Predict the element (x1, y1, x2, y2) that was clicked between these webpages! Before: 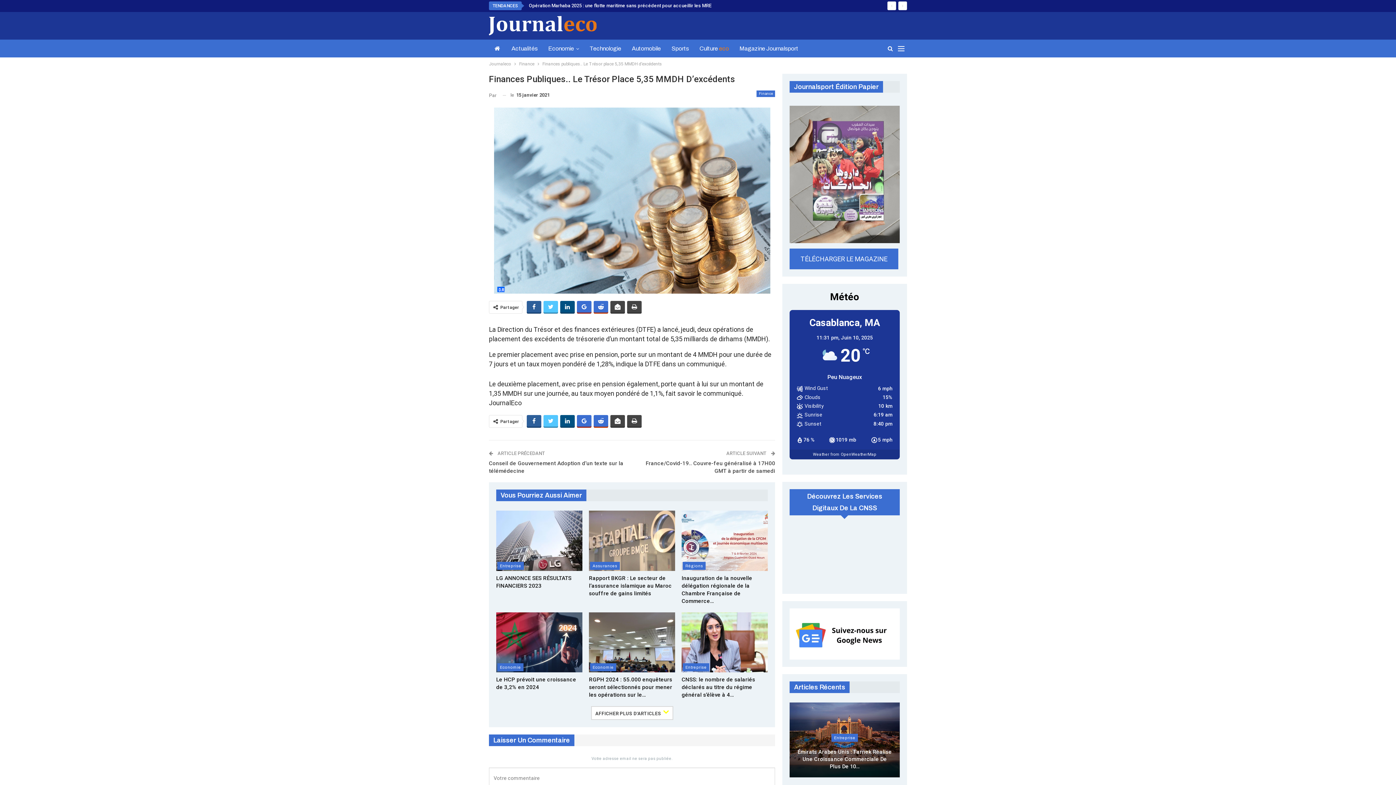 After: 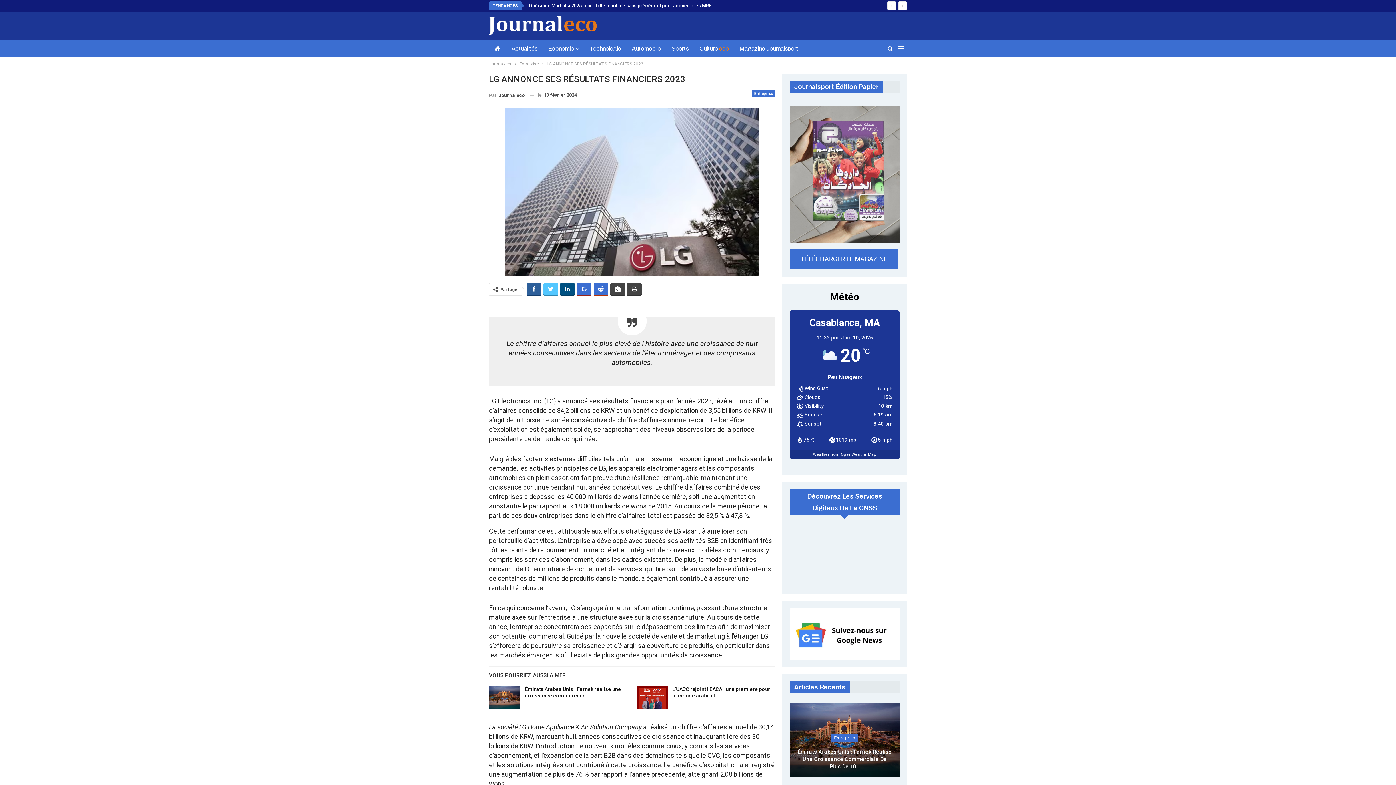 Action: bbox: (496, 510, 582, 571)